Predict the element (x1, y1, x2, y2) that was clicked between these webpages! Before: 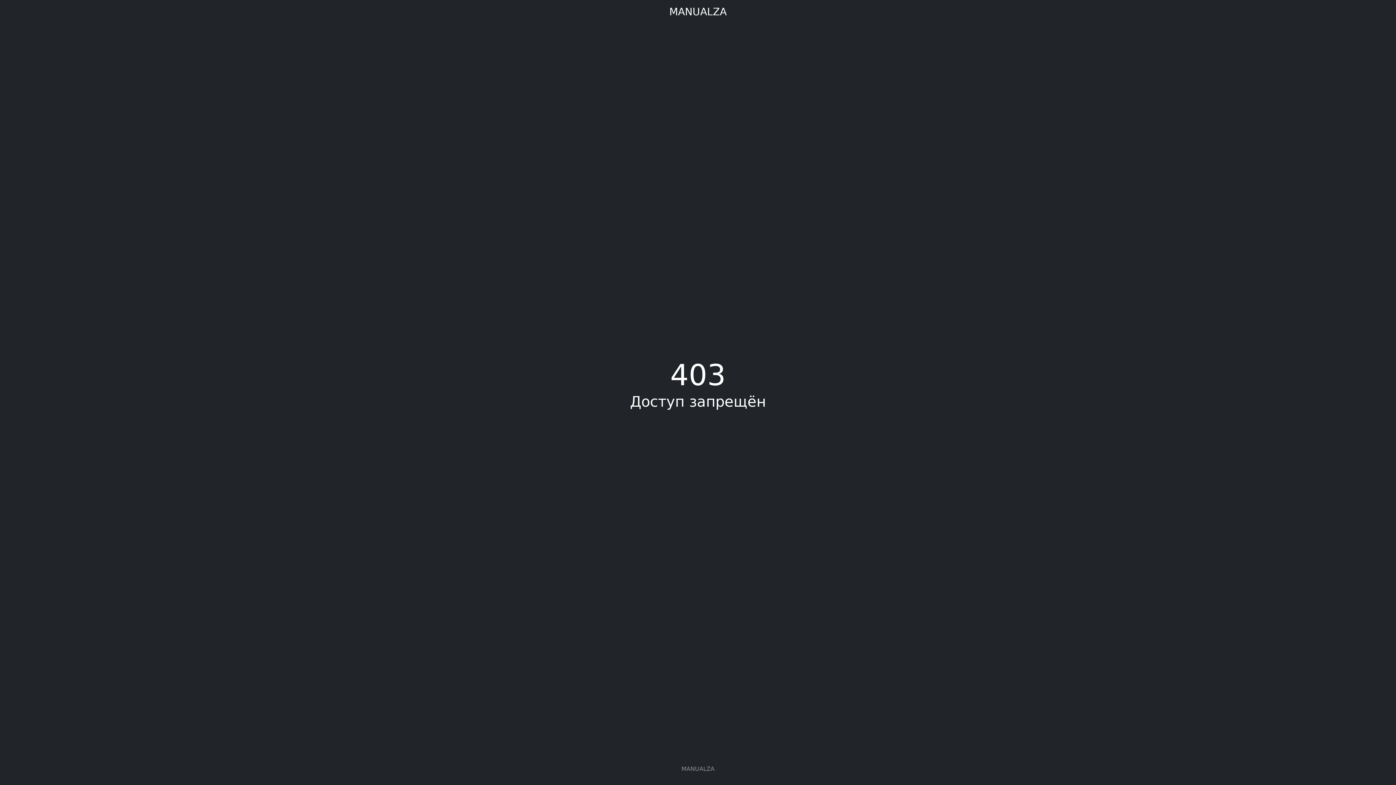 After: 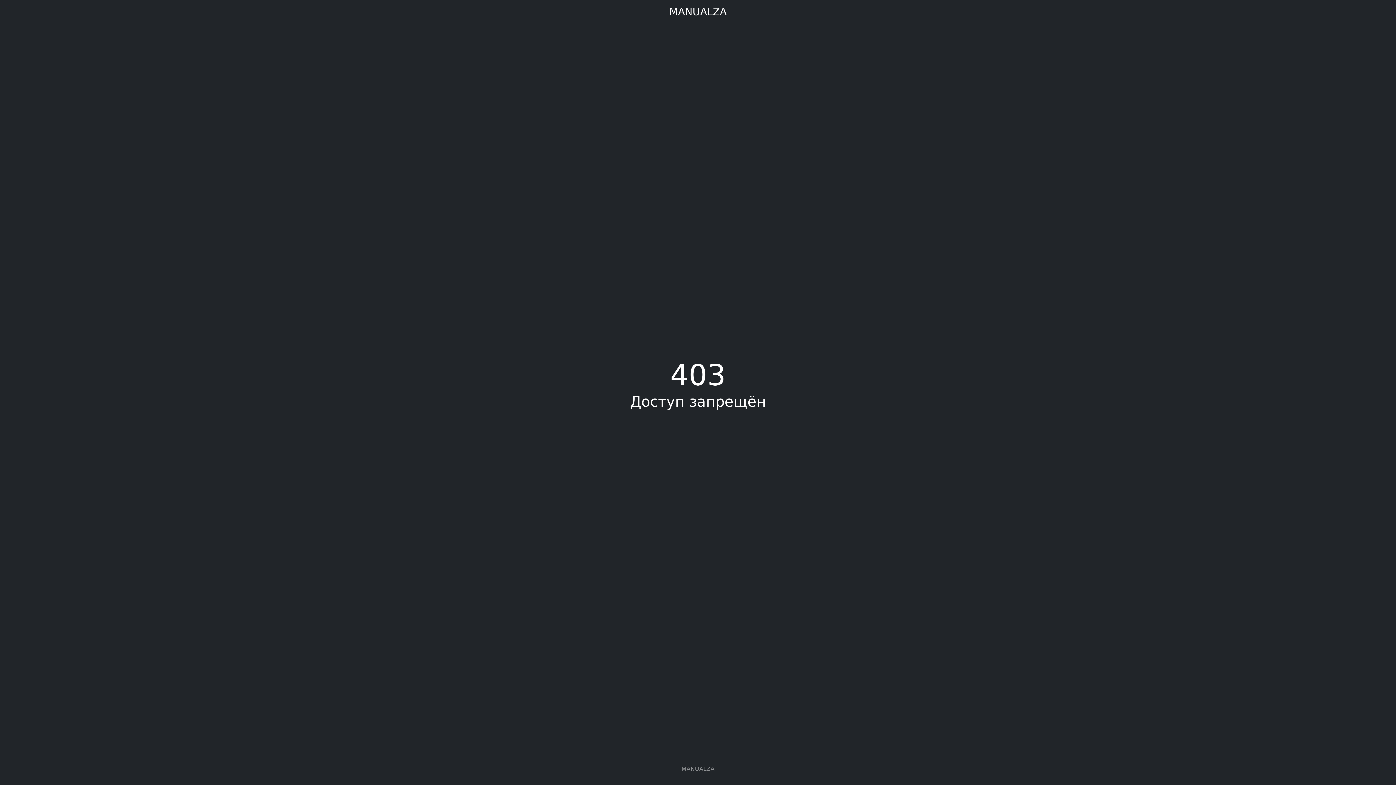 Action: bbox: (669, 5, 726, 17) label: MANUALZA